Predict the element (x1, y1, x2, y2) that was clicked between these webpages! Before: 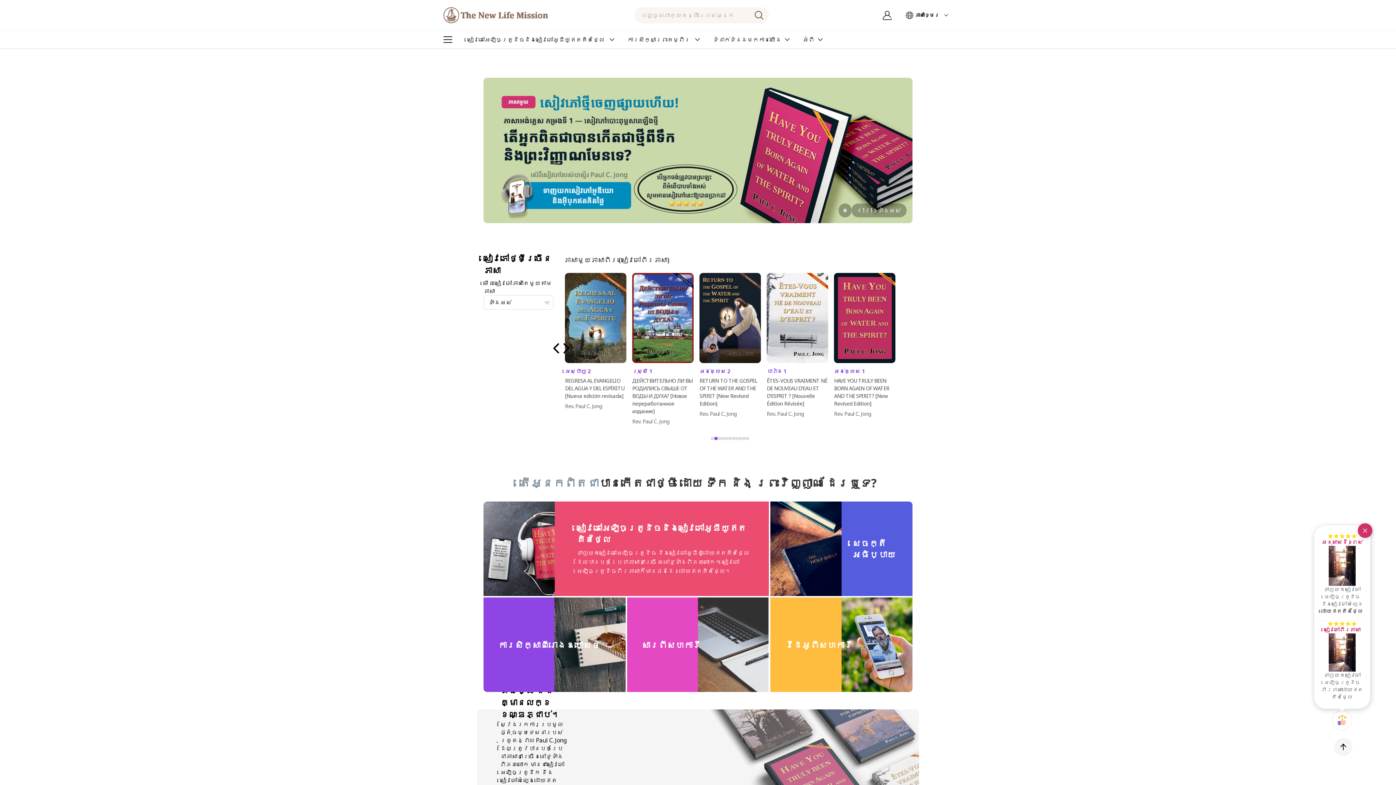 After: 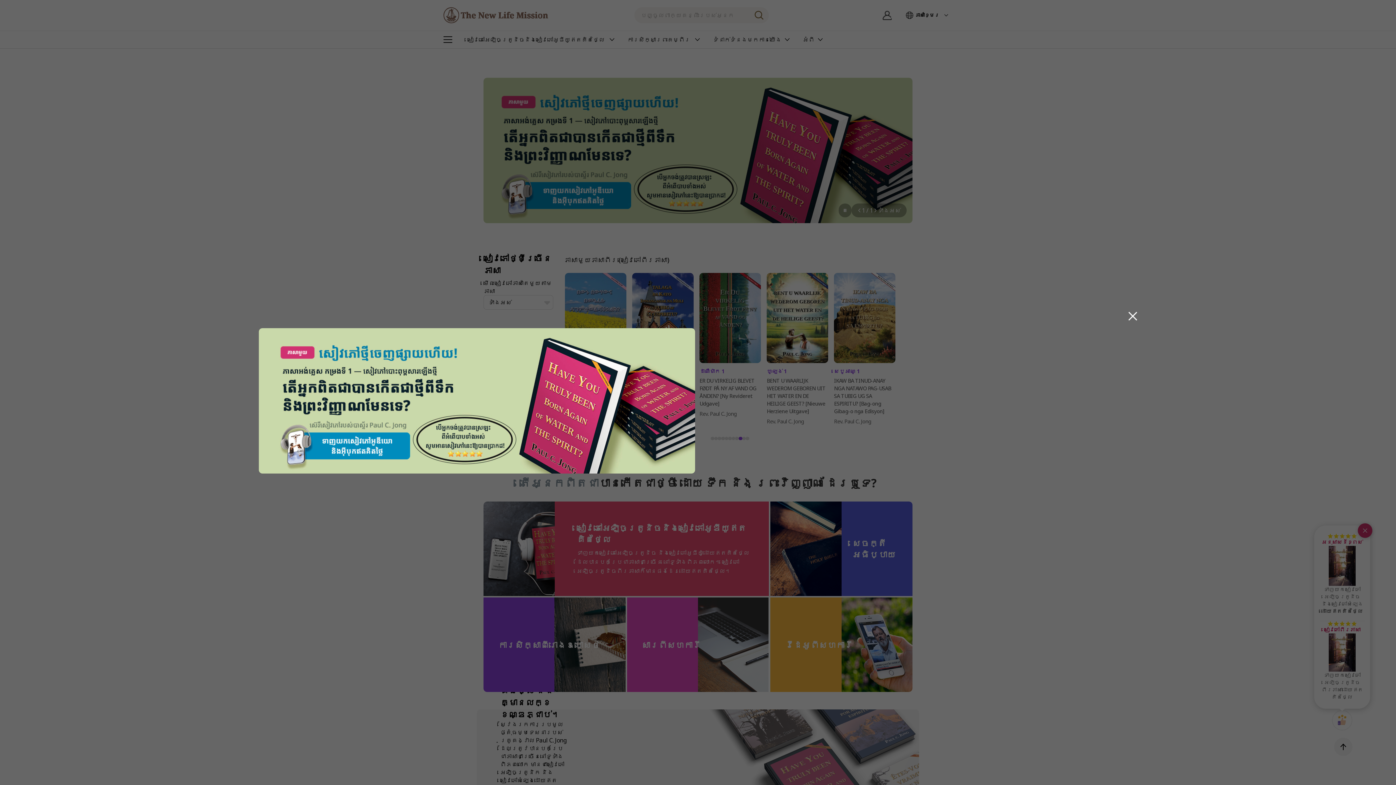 Action: bbox: (877, 207, 901, 213) label: ទាំងអស់